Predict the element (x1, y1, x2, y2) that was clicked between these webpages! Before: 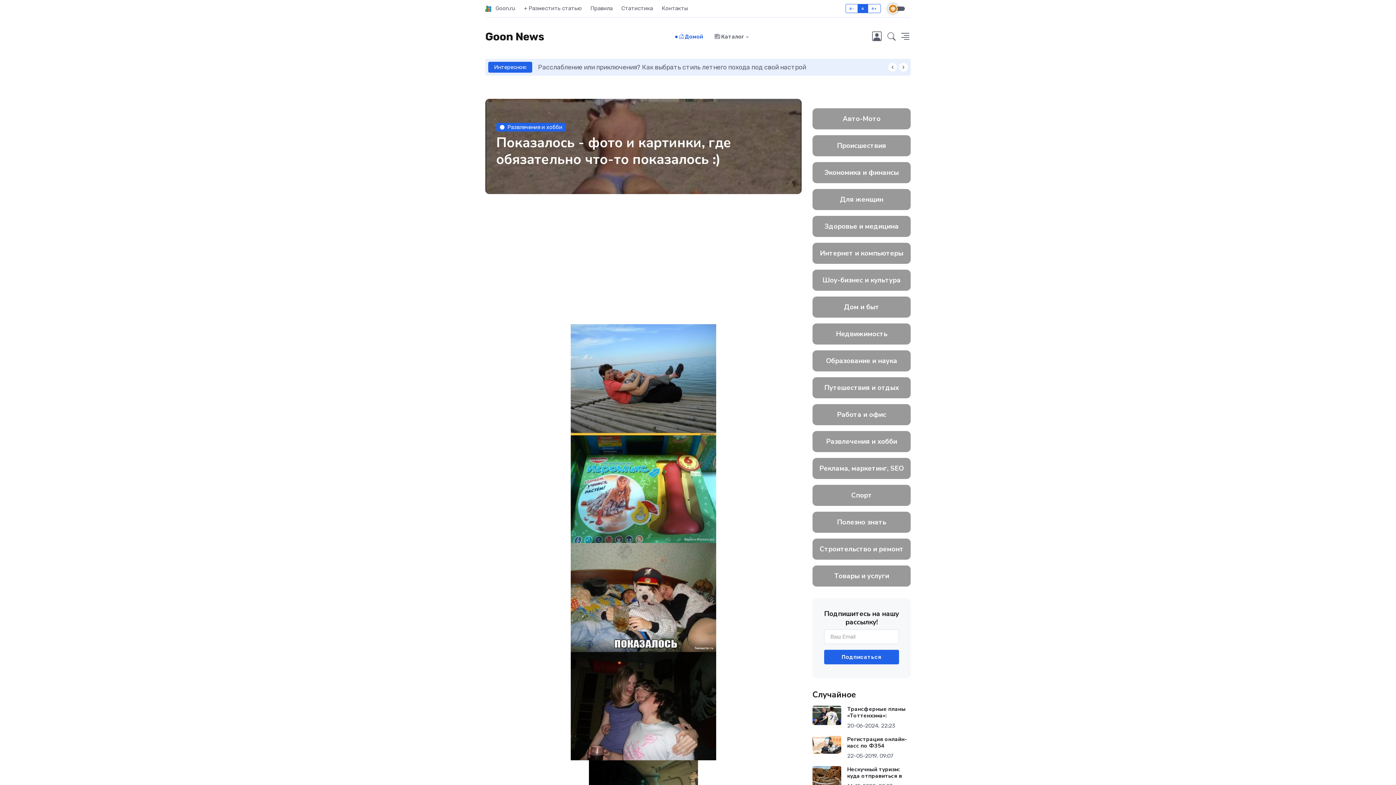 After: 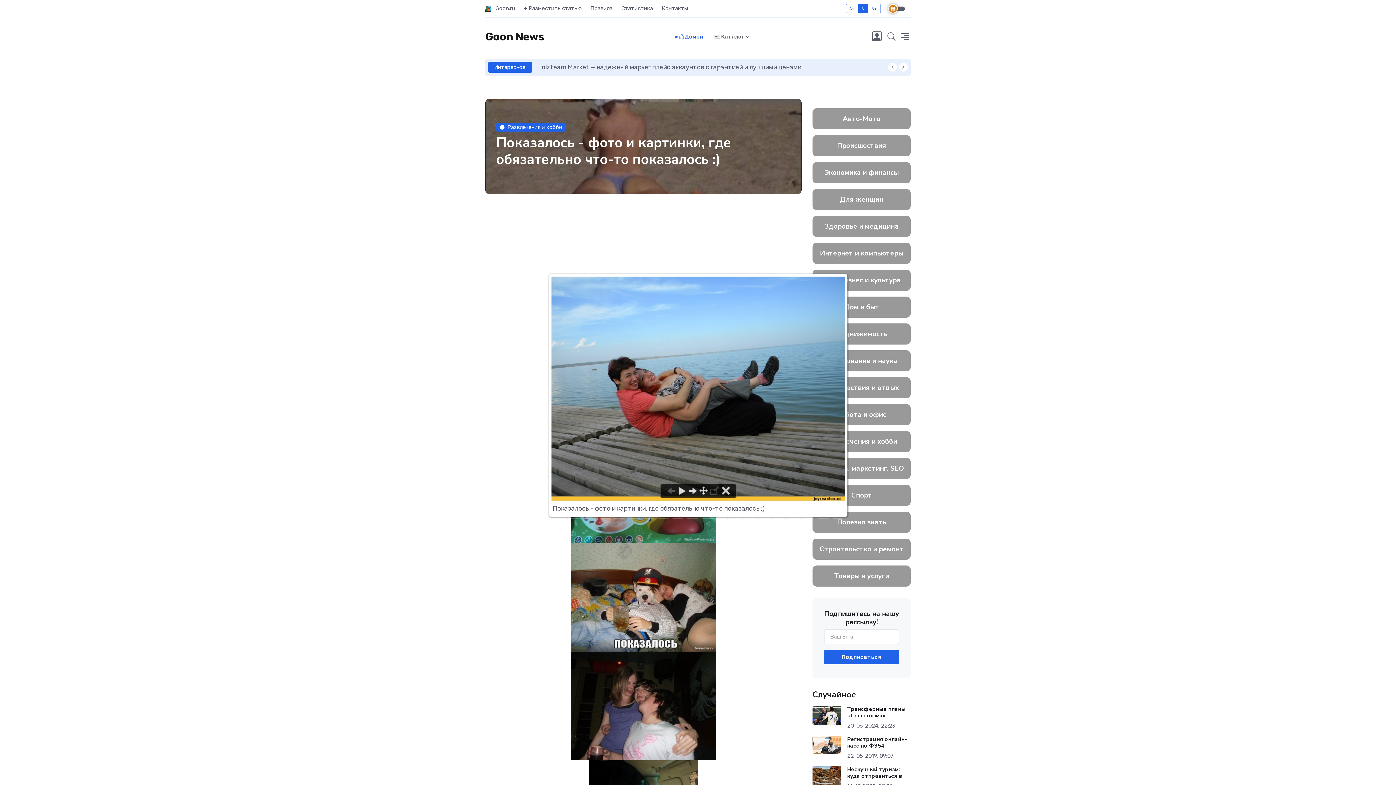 Action: bbox: (570, 375, 716, 383)